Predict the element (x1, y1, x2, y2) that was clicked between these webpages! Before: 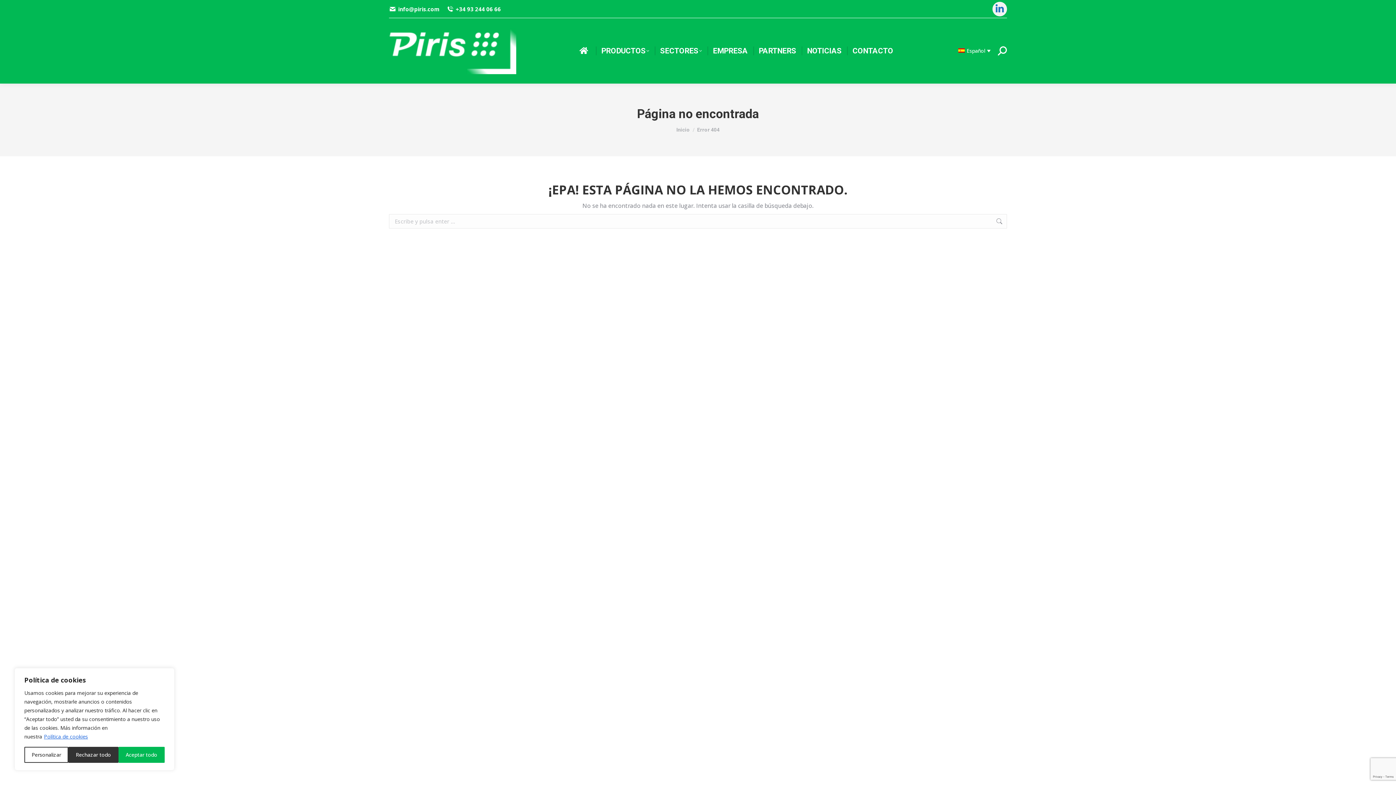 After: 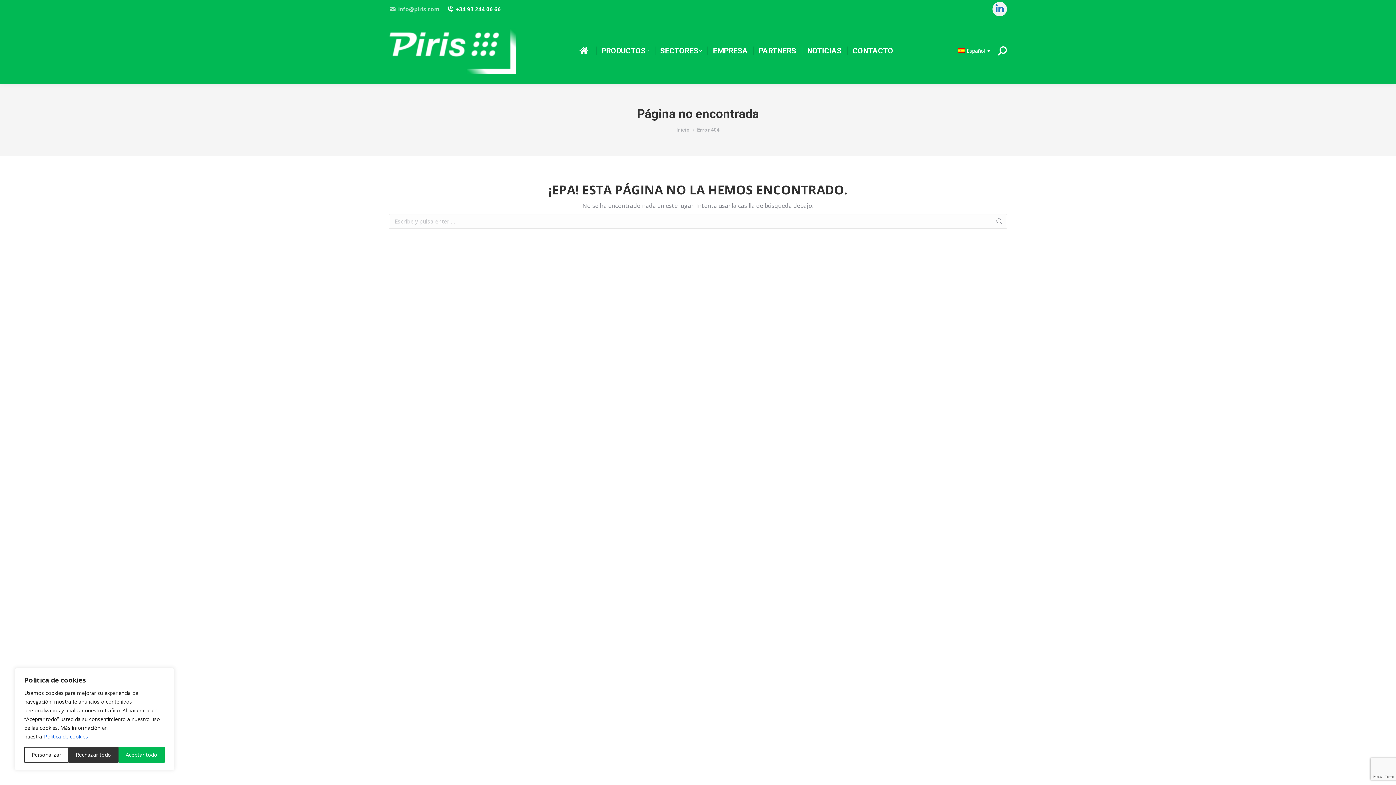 Action: label: info@piris.com bbox: (389, 5, 439, 12)